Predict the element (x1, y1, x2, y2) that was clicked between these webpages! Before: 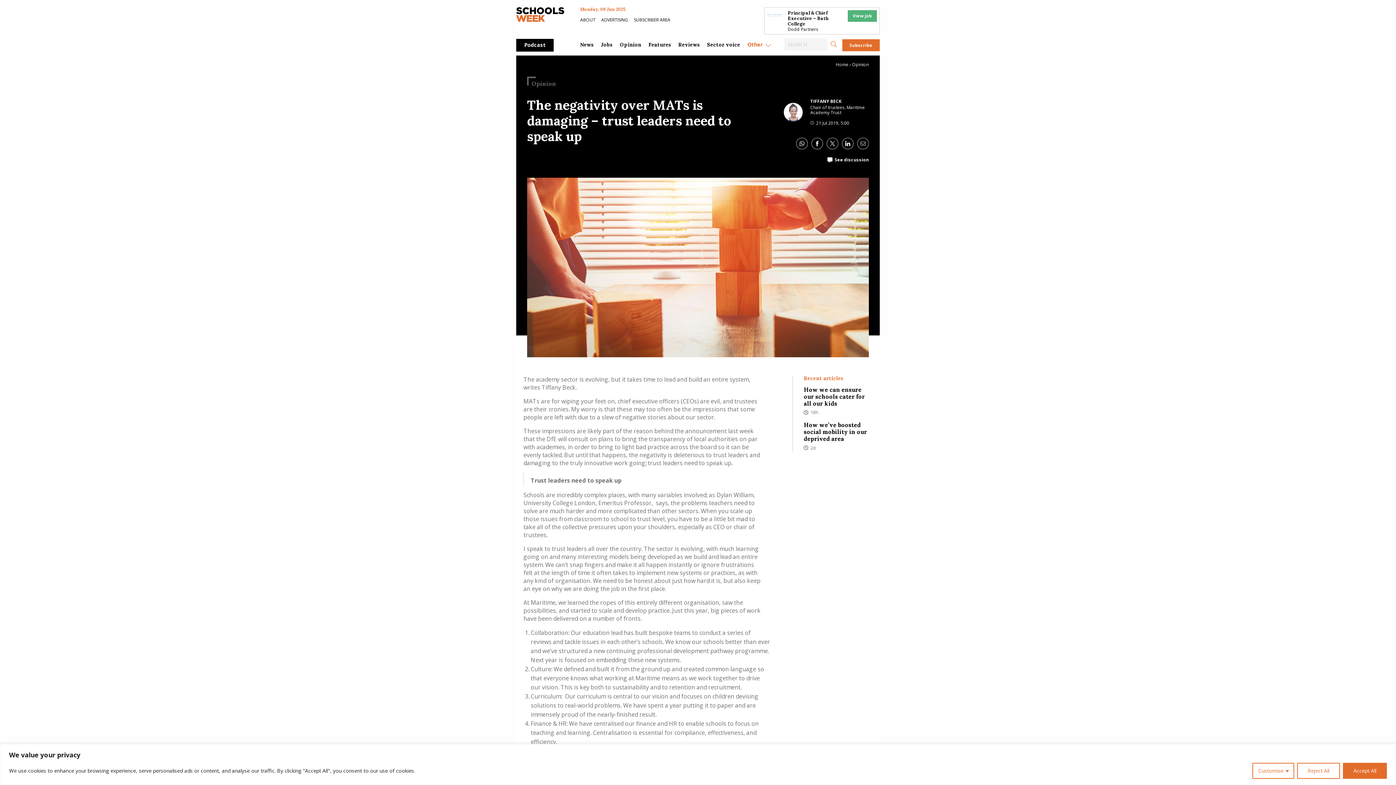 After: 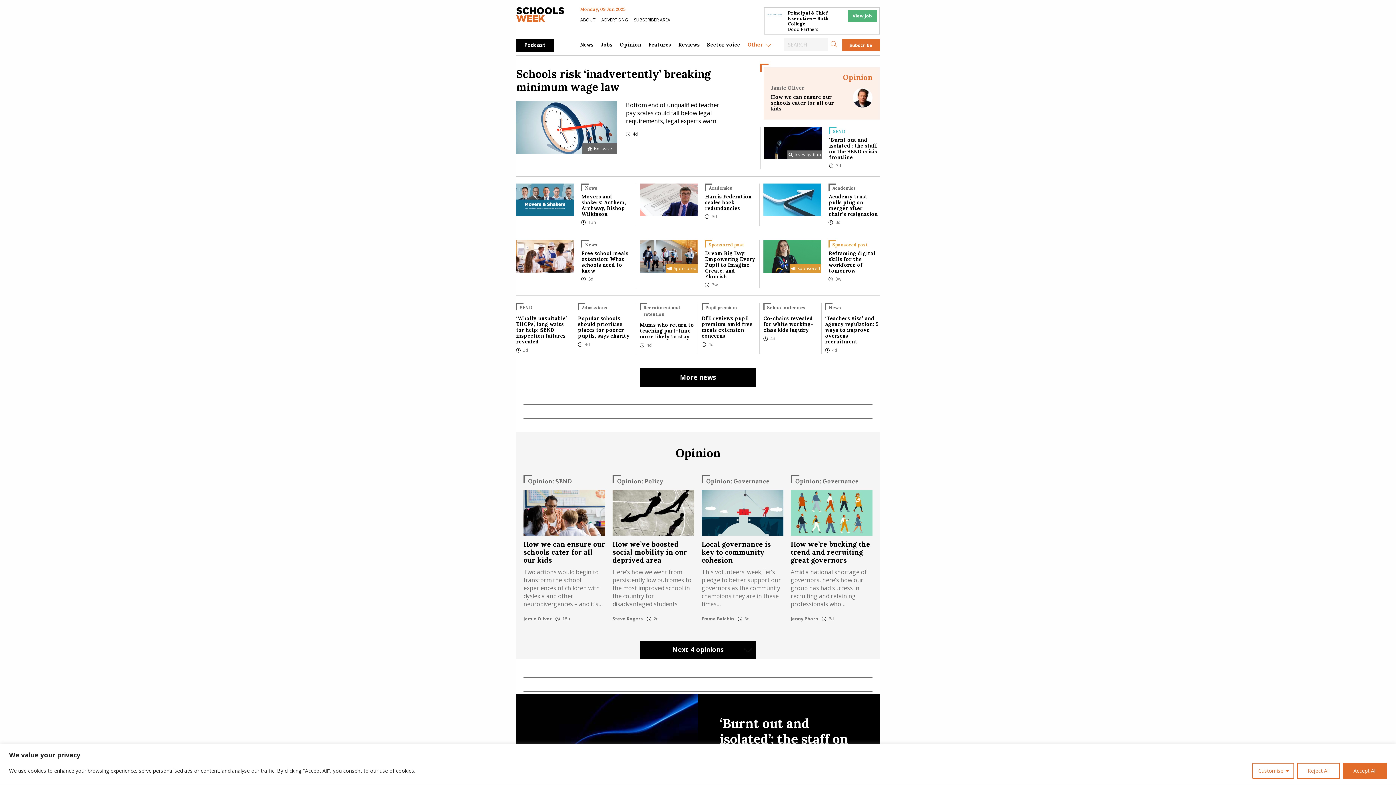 Action: bbox: (516, 7, 564, 21) label: Home link